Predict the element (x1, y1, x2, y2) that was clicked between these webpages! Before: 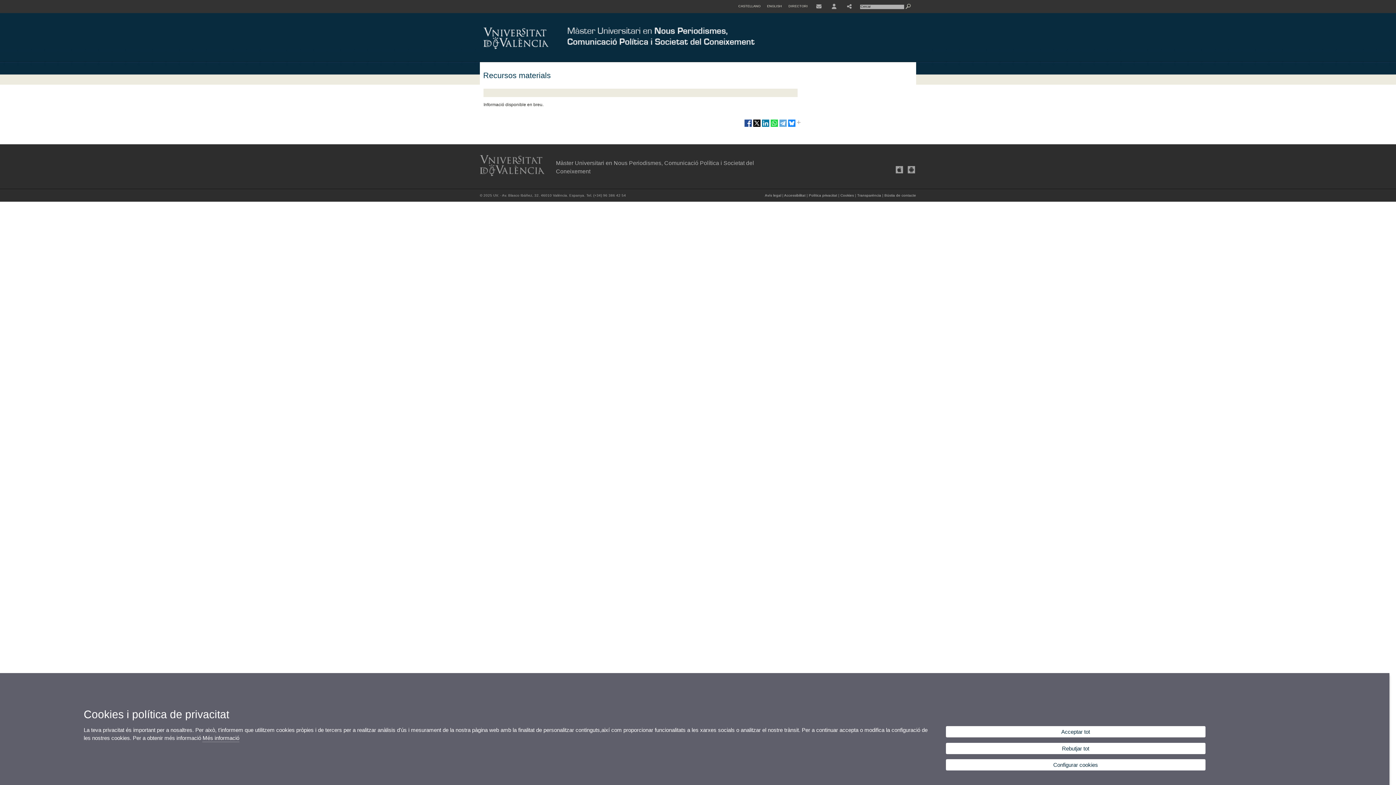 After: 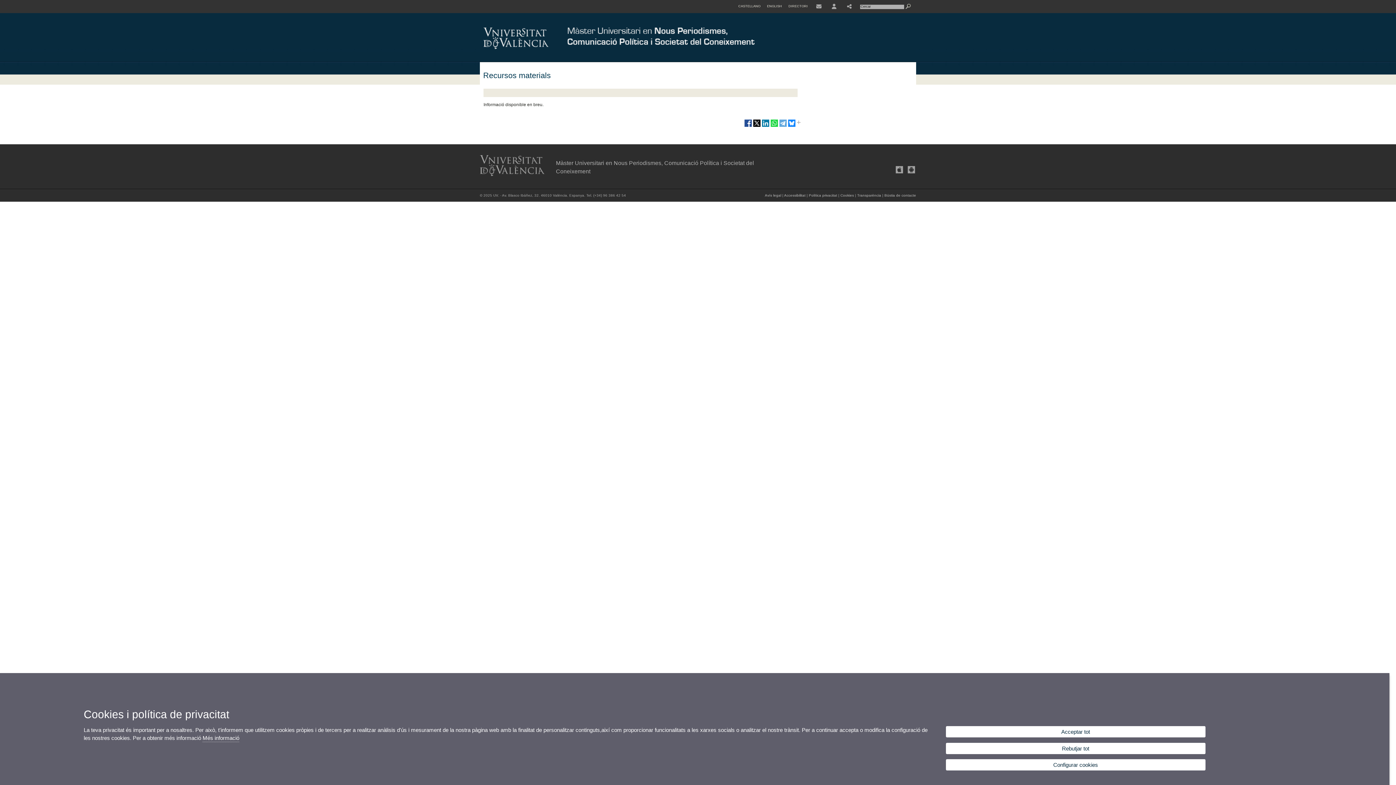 Action: bbox: (770, 123, 778, 128)